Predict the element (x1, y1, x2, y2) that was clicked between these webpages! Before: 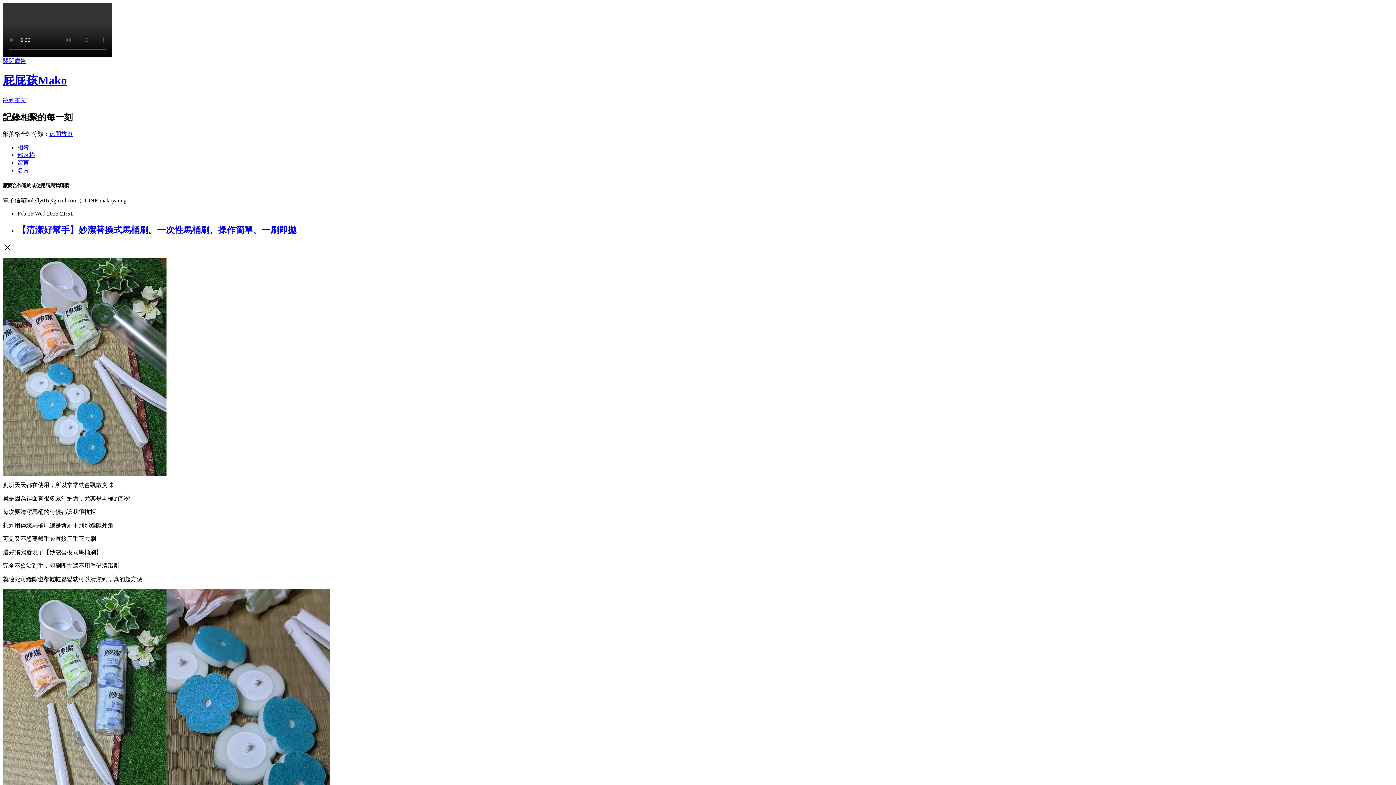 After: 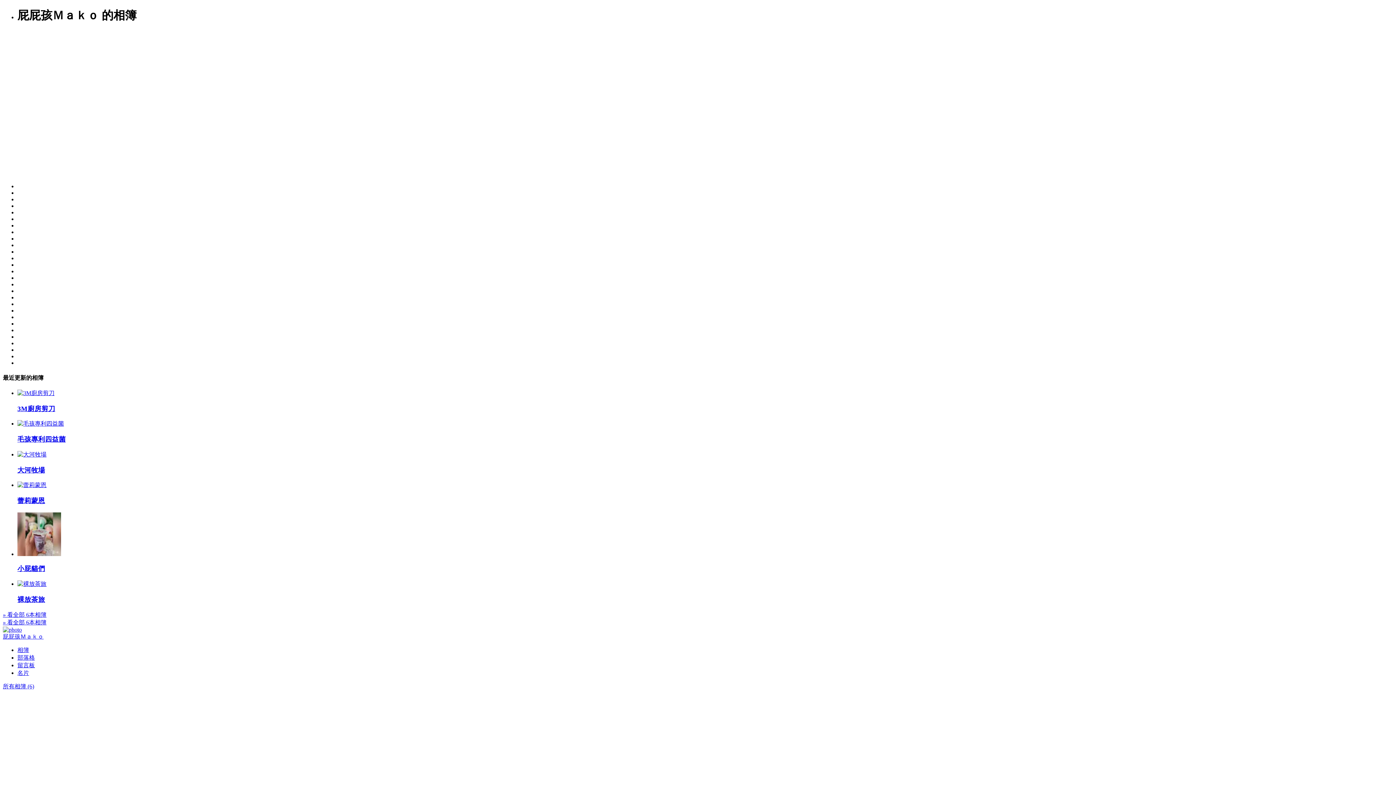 Action: bbox: (17, 144, 29, 150) label: 相簿